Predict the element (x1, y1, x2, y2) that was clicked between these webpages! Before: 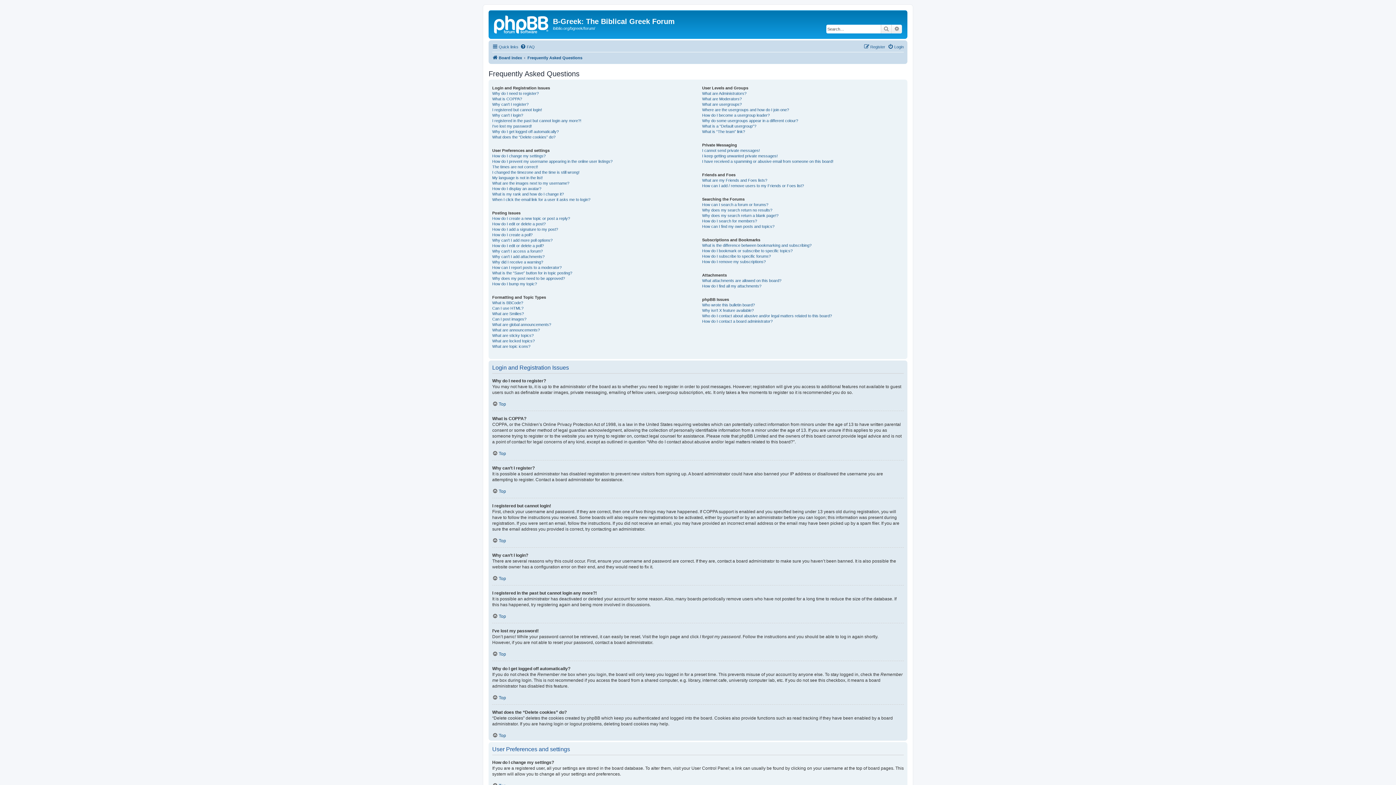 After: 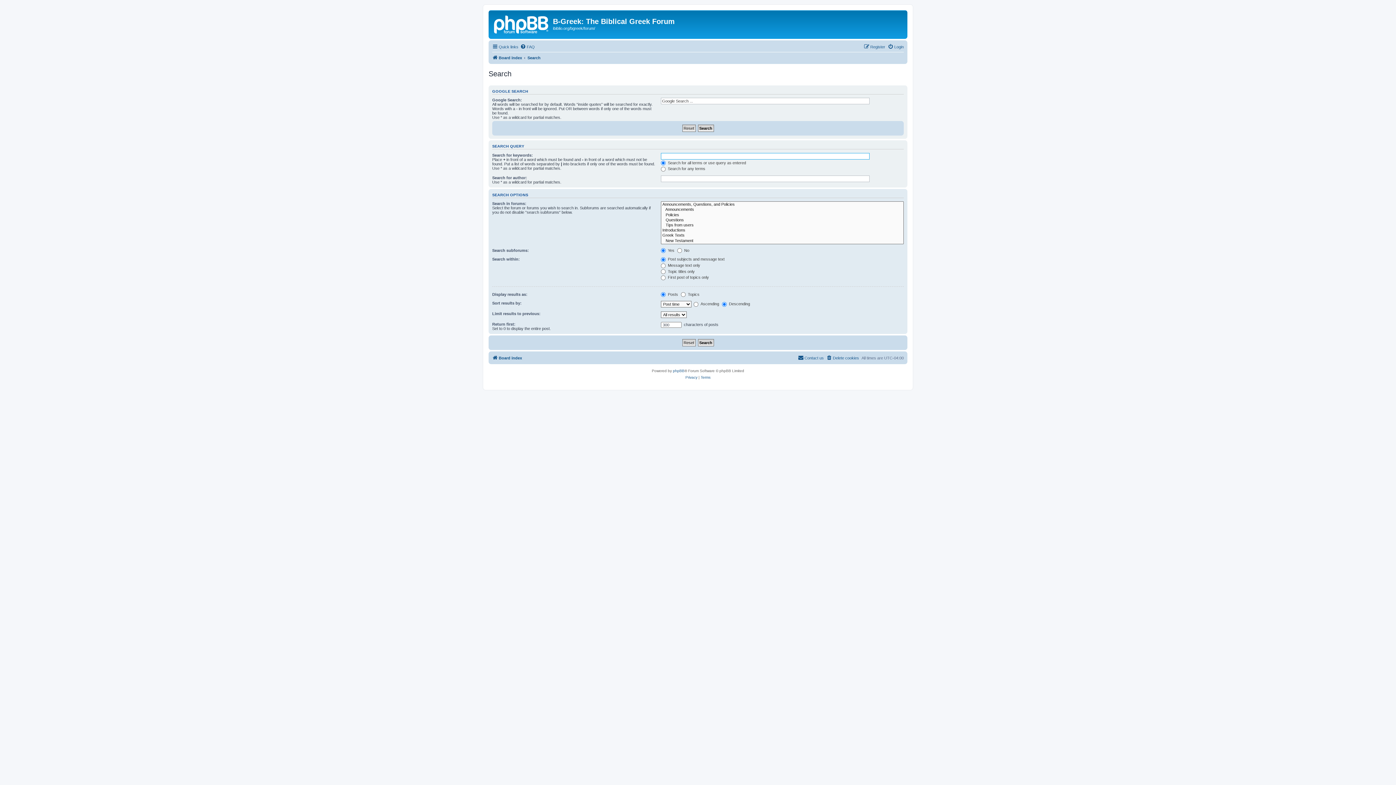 Action: bbox: (892, 24, 902, 33) label: Advanced search